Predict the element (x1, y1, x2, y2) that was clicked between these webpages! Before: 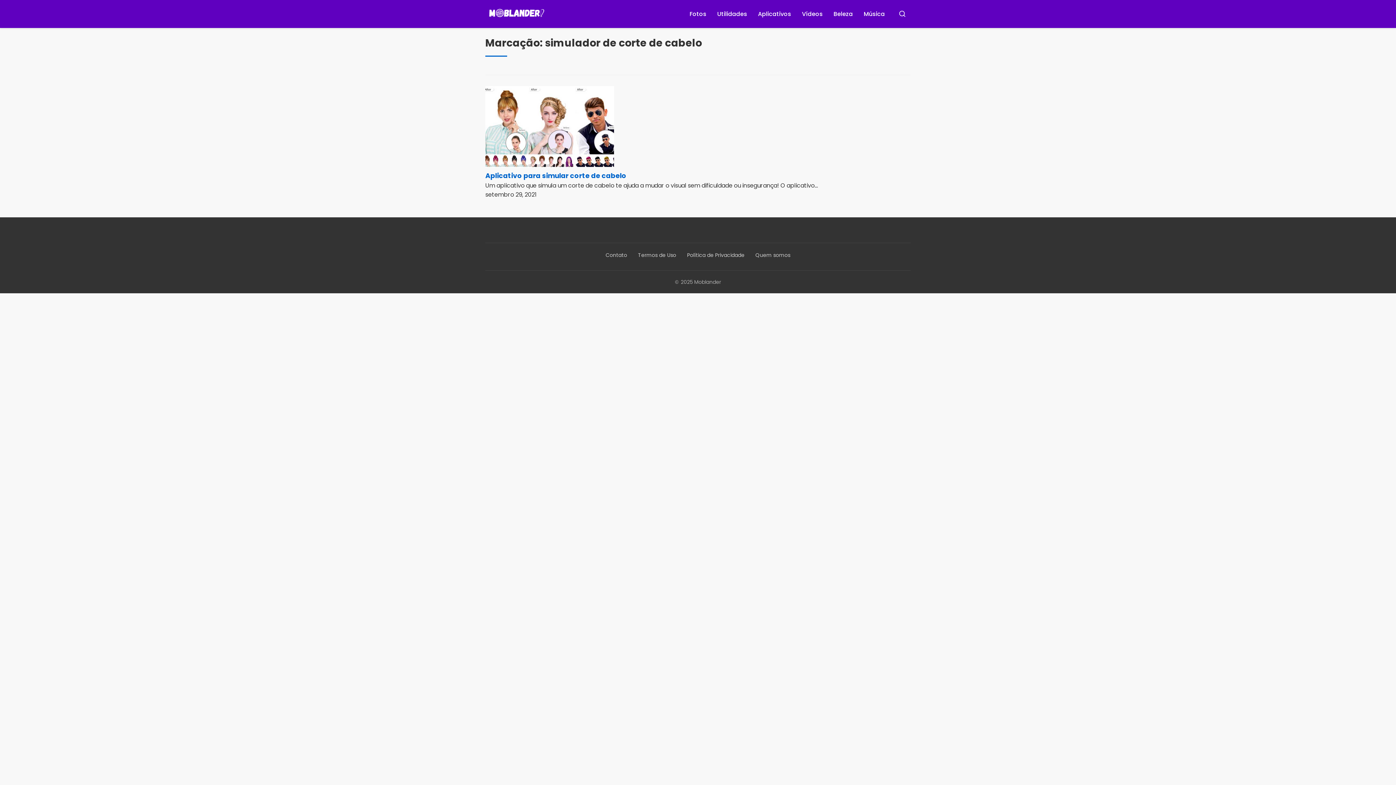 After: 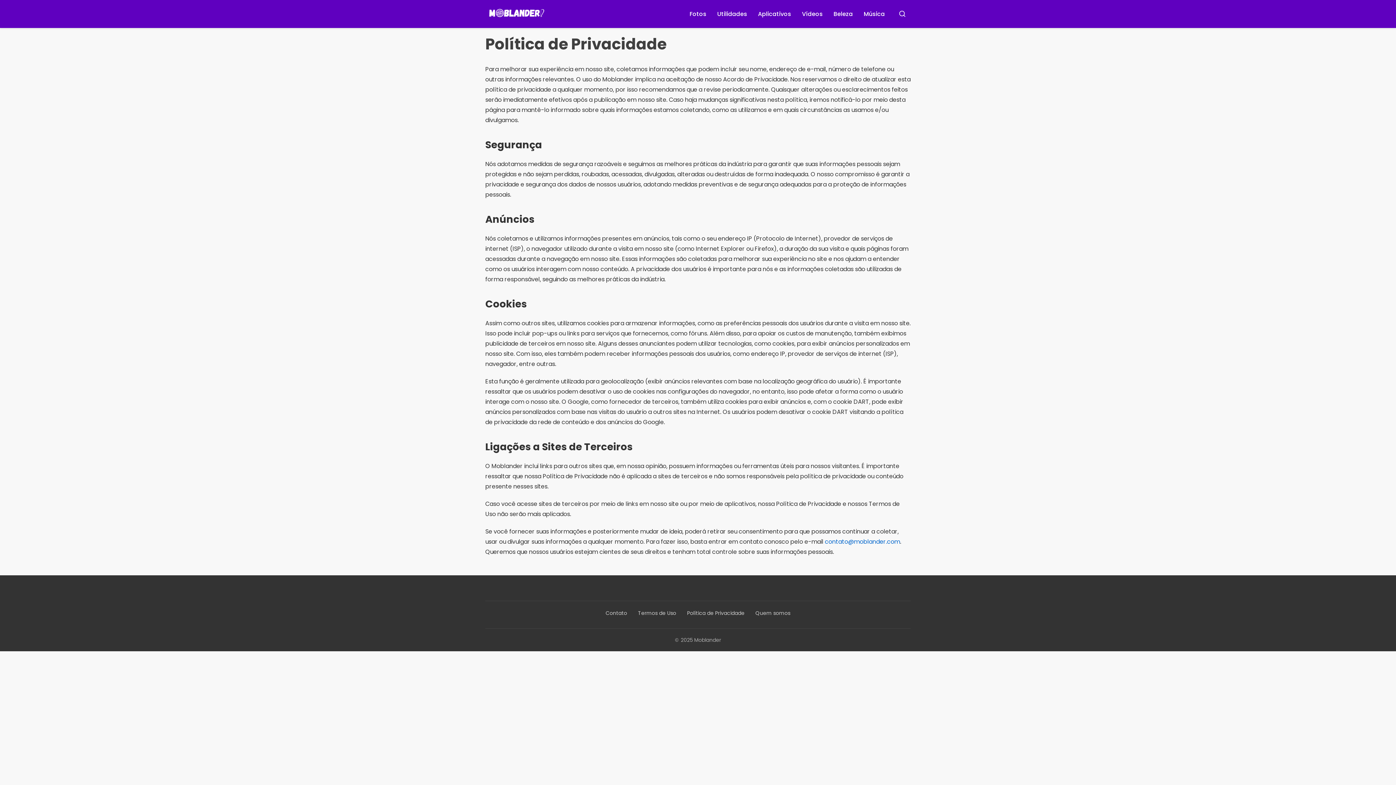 Action: bbox: (687, 251, 744, 259) label: Política de Privacidade